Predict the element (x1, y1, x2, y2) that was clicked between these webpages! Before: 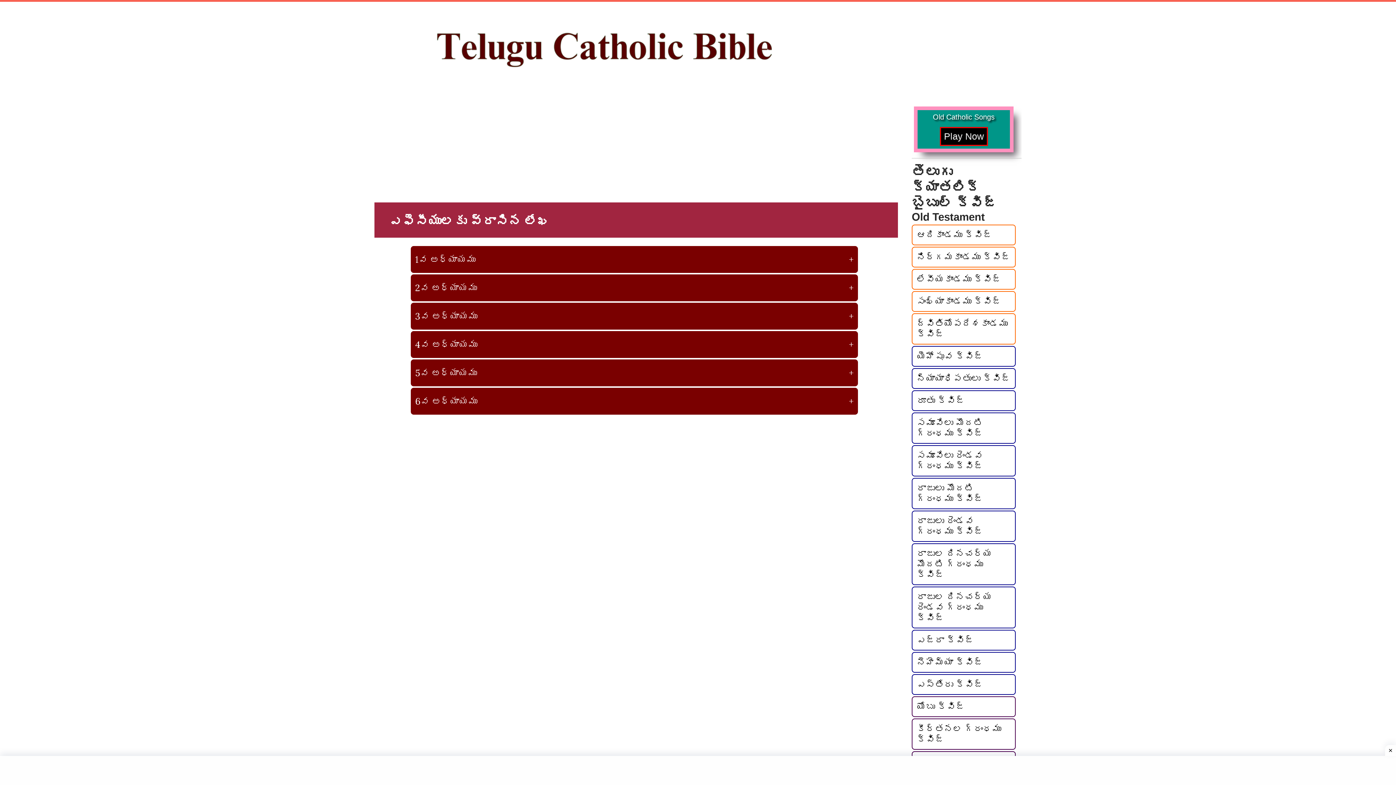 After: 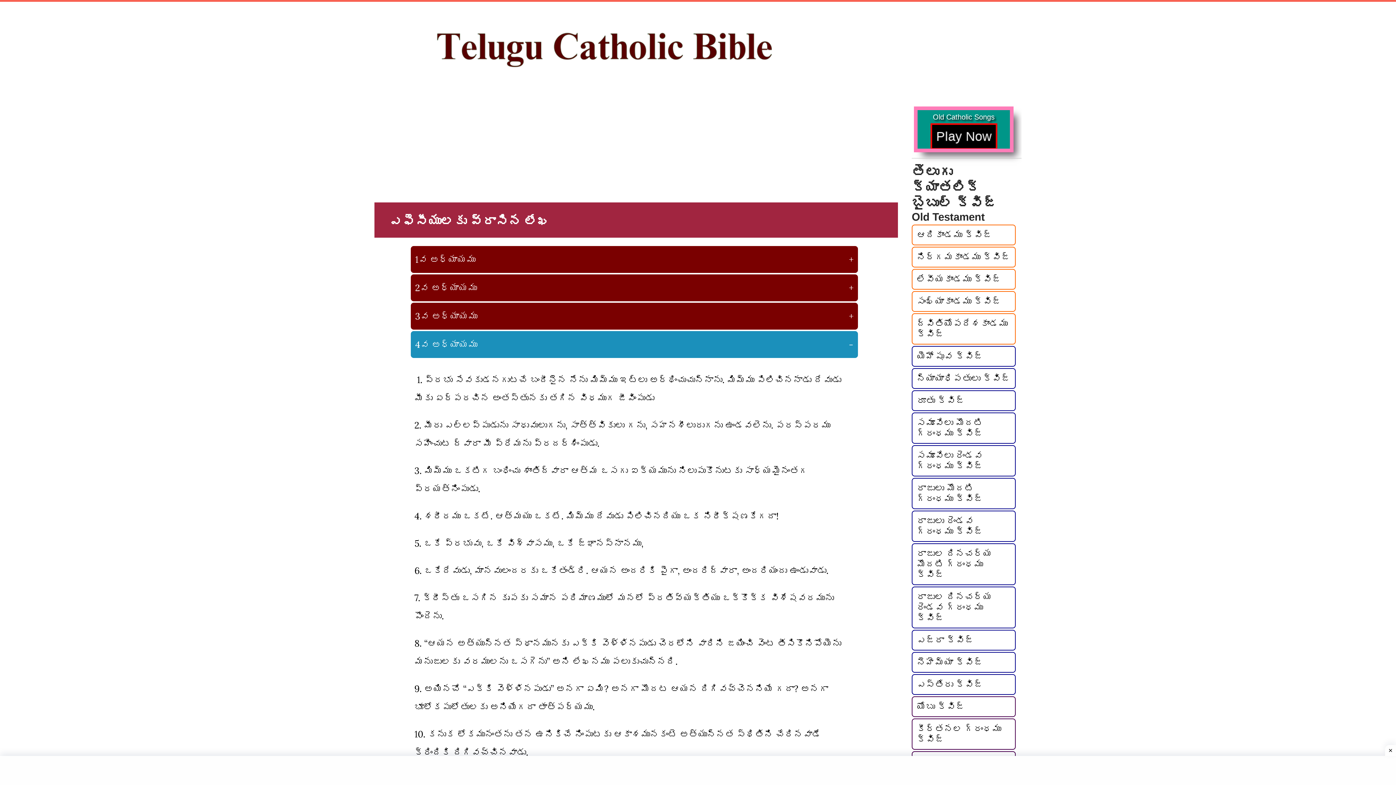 Action: bbox: (410, 331, 858, 358) label: 4వ అధ్యాయము
+